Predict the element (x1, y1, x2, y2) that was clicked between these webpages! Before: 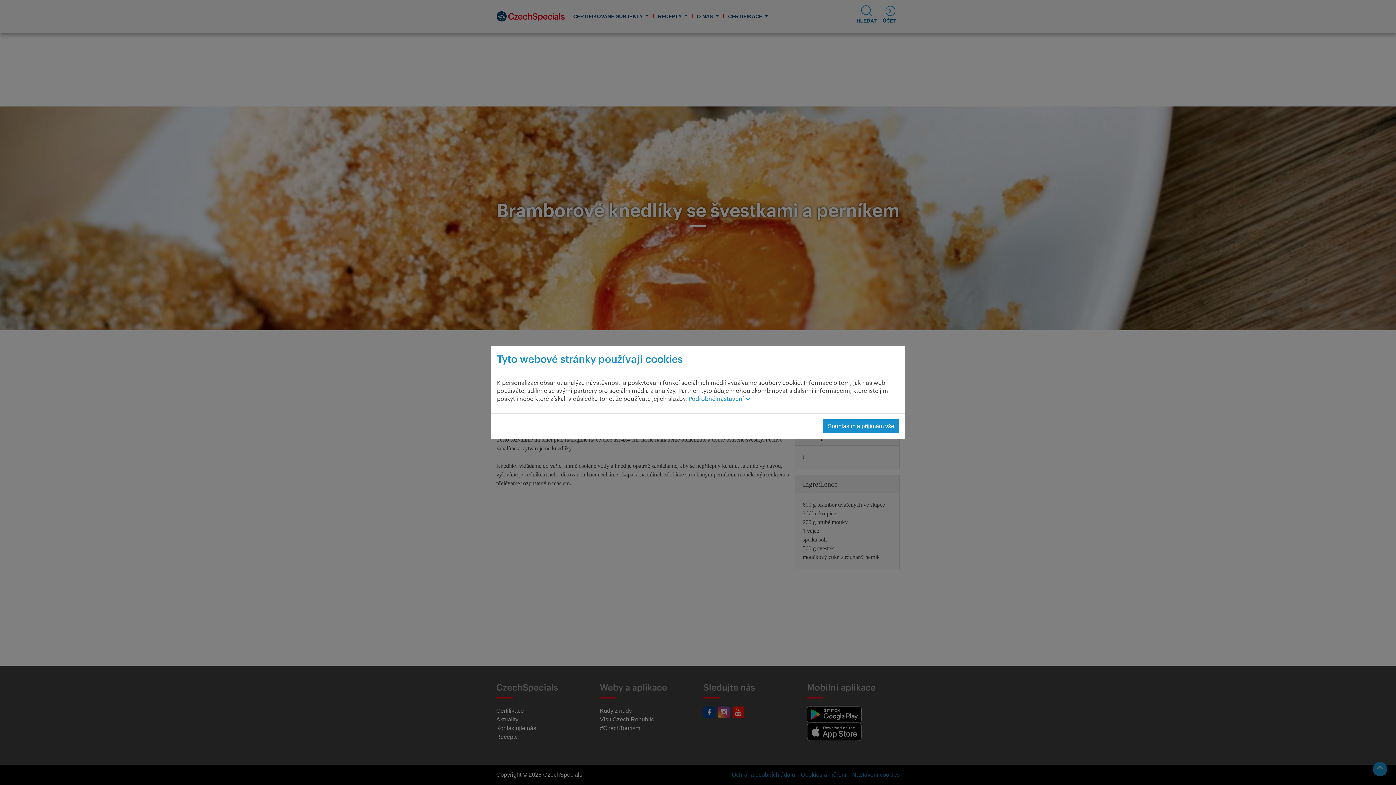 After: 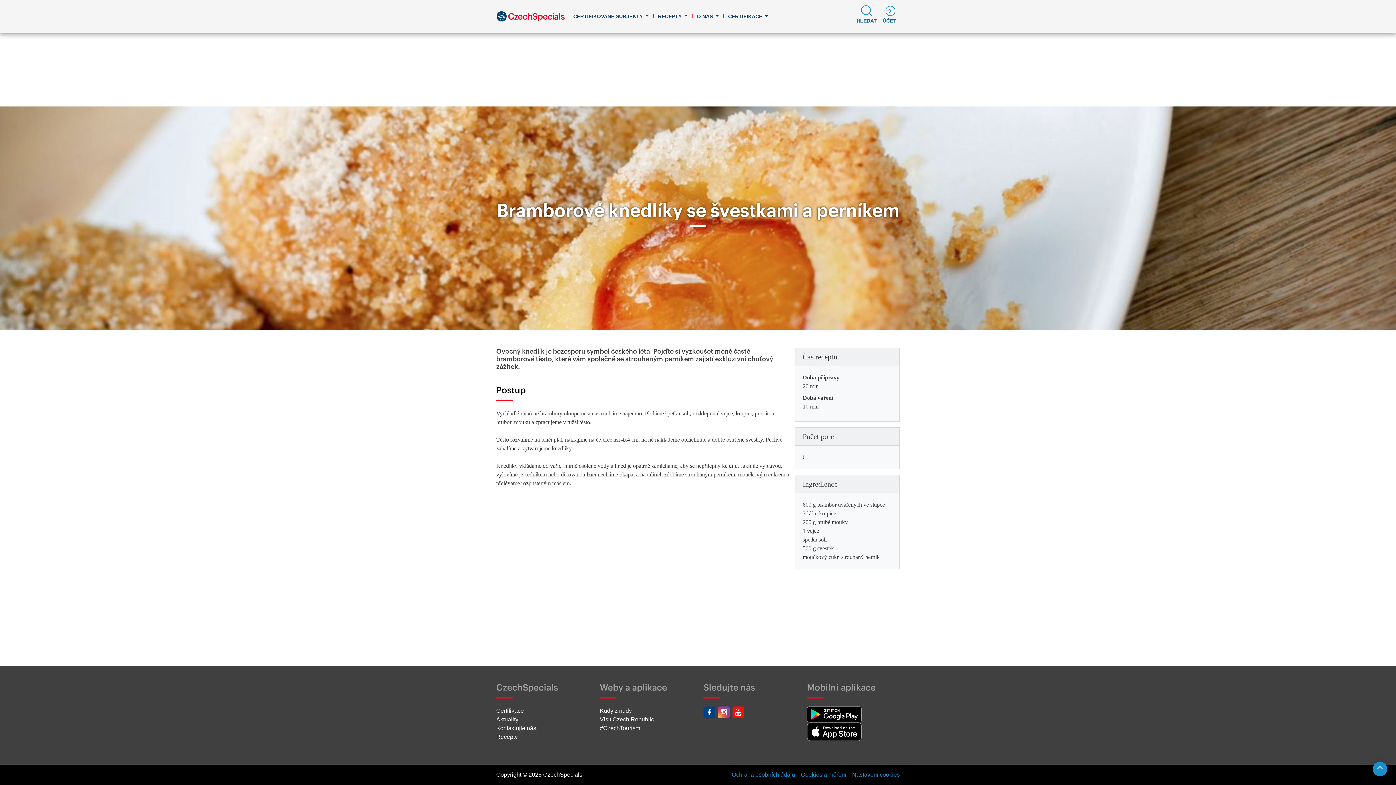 Action: label: Souhlasím a přijímám vše bbox: (823, 419, 899, 433)